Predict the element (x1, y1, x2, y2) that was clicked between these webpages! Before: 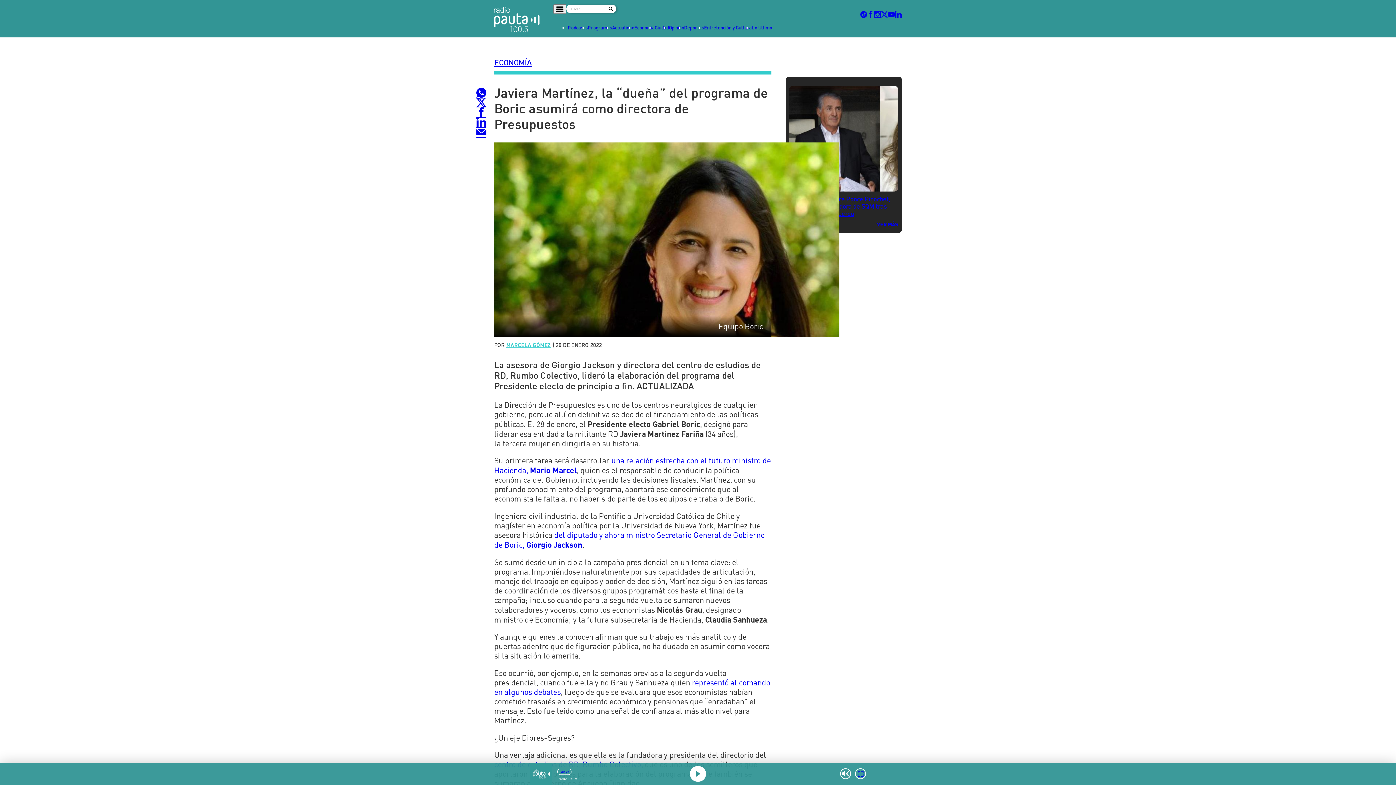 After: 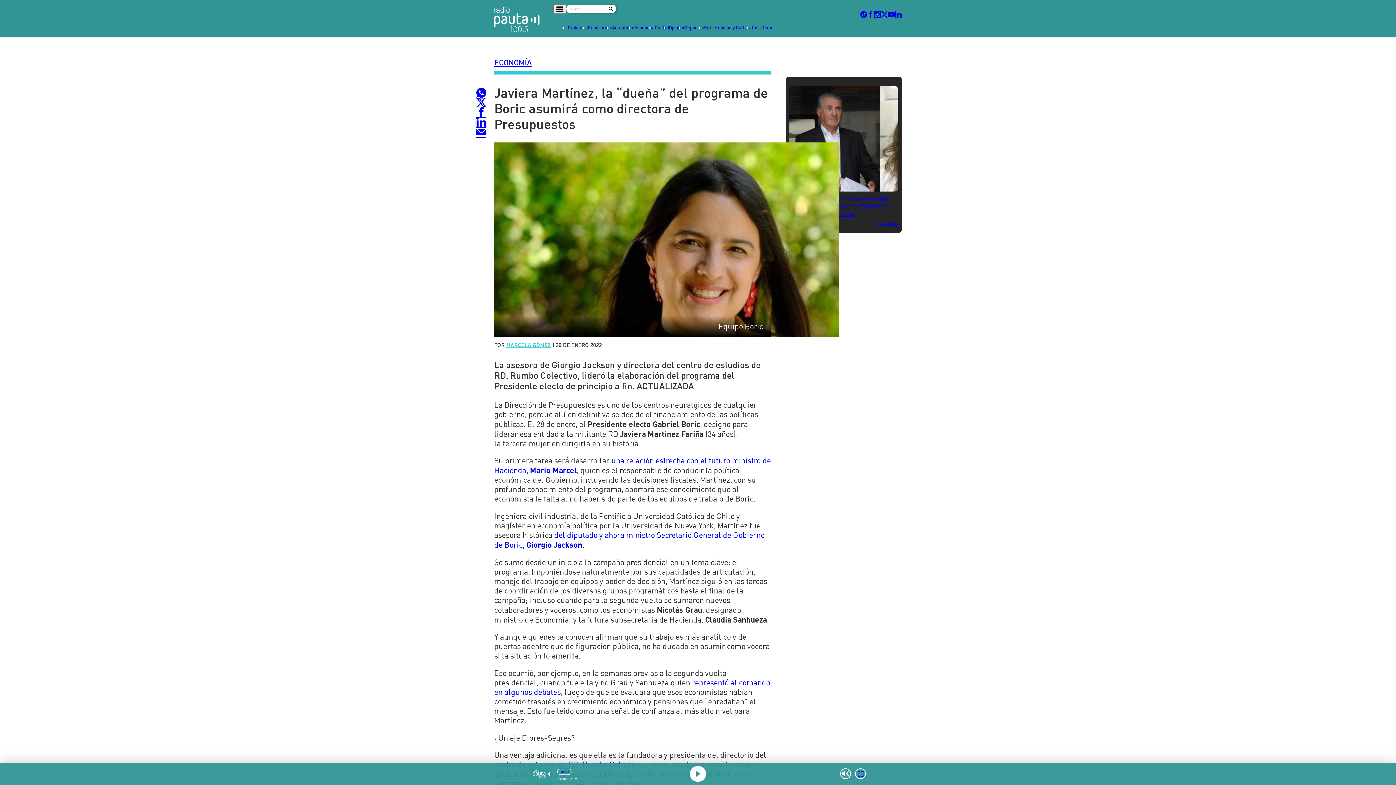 Action: bbox: (888, 11, 895, 17)